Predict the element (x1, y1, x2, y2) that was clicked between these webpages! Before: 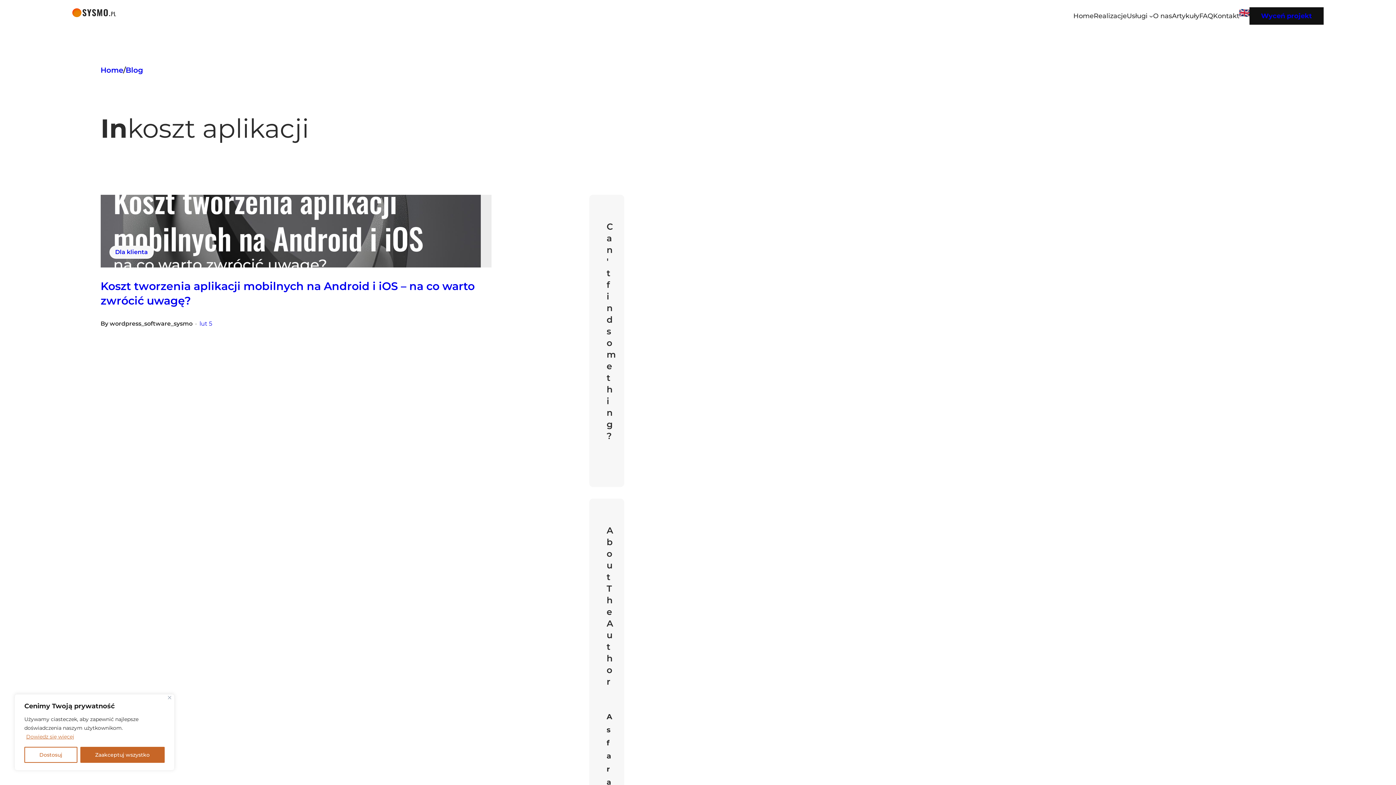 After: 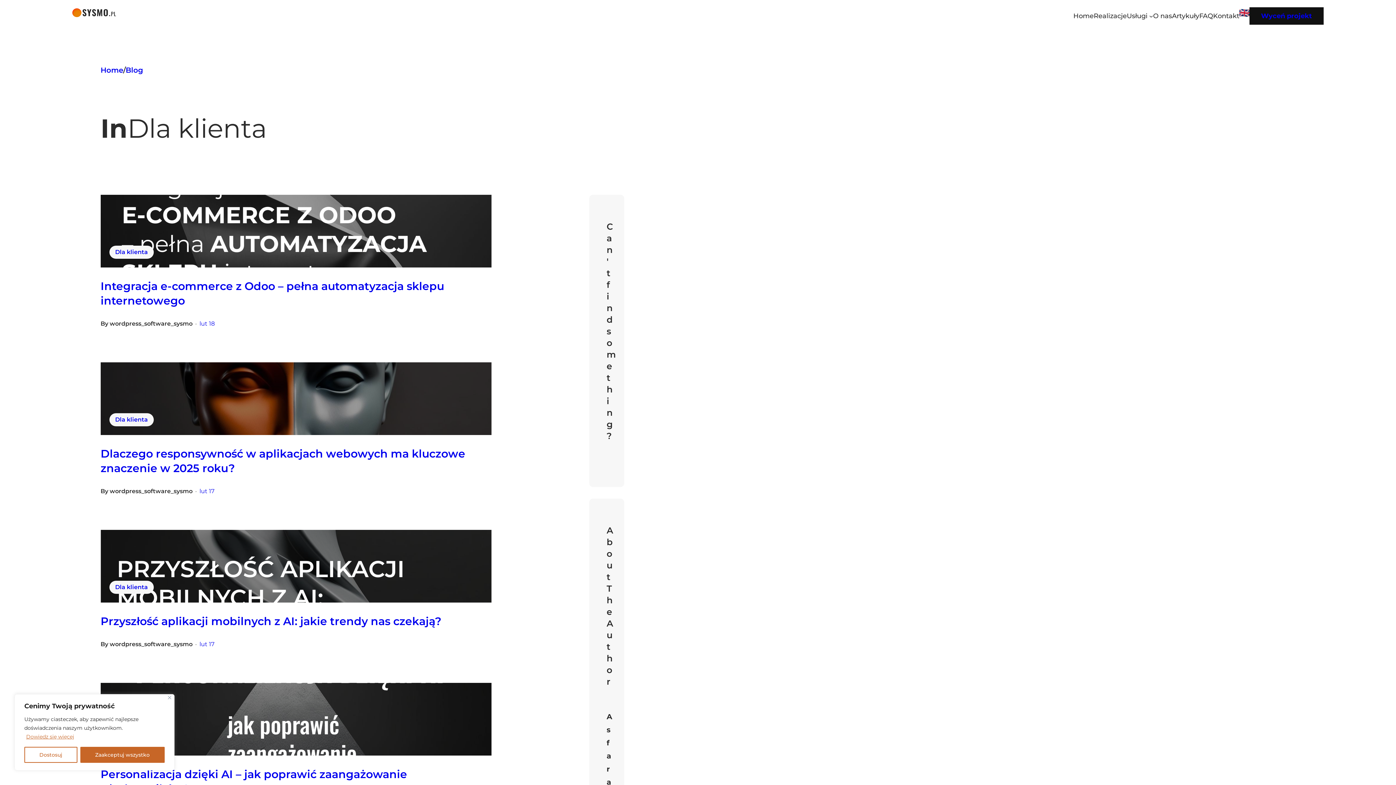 Action: bbox: (109, 245, 153, 258) label: Dla klienta